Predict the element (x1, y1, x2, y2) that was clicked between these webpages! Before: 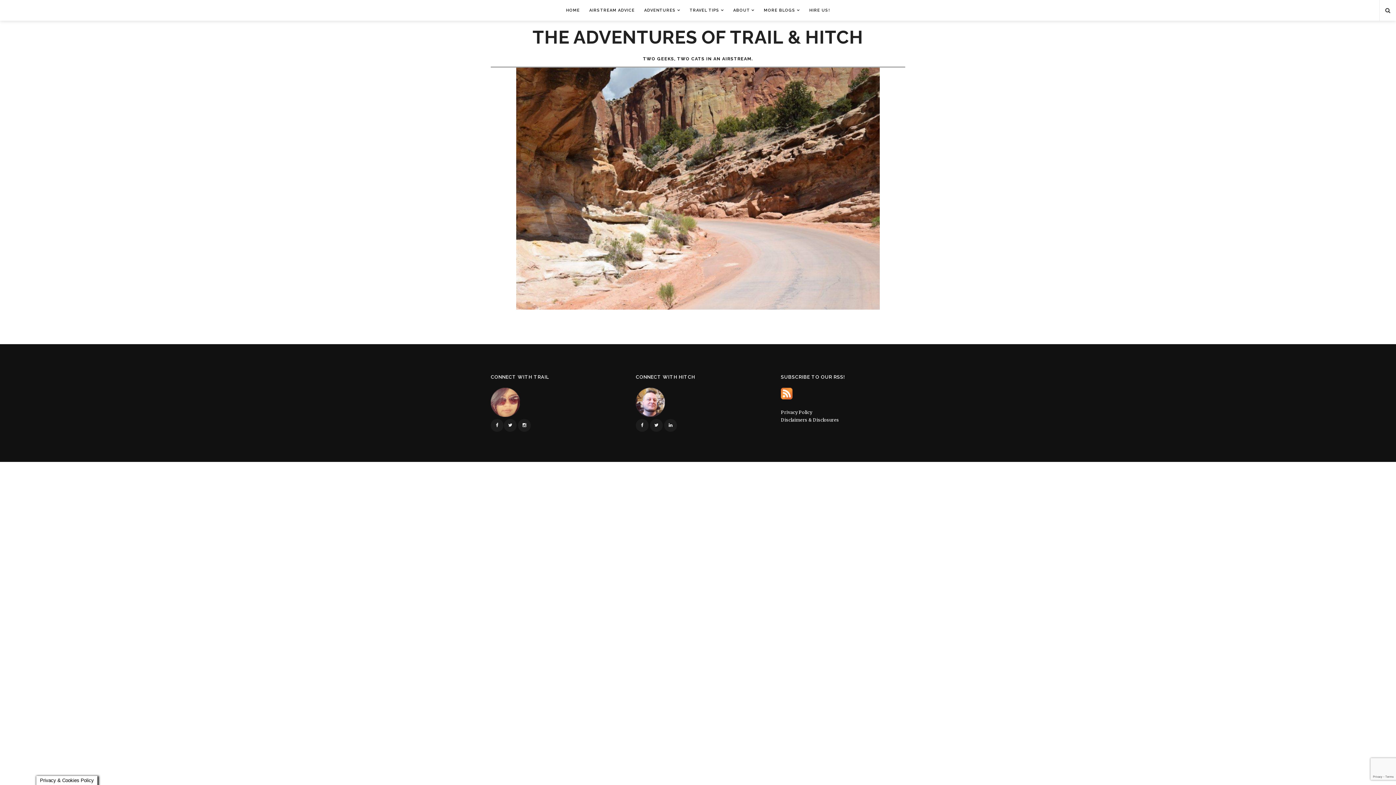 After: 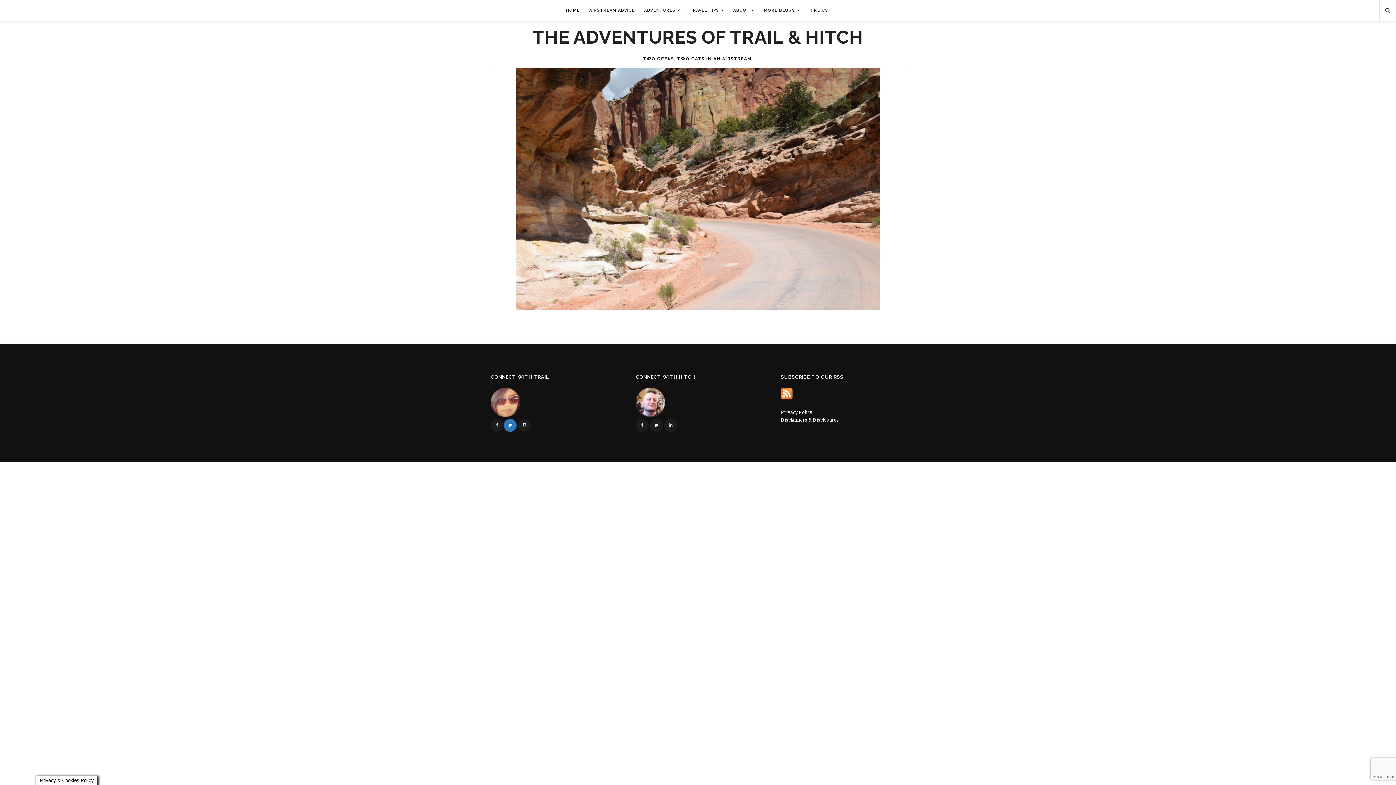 Action: bbox: (504, 419, 517, 432)